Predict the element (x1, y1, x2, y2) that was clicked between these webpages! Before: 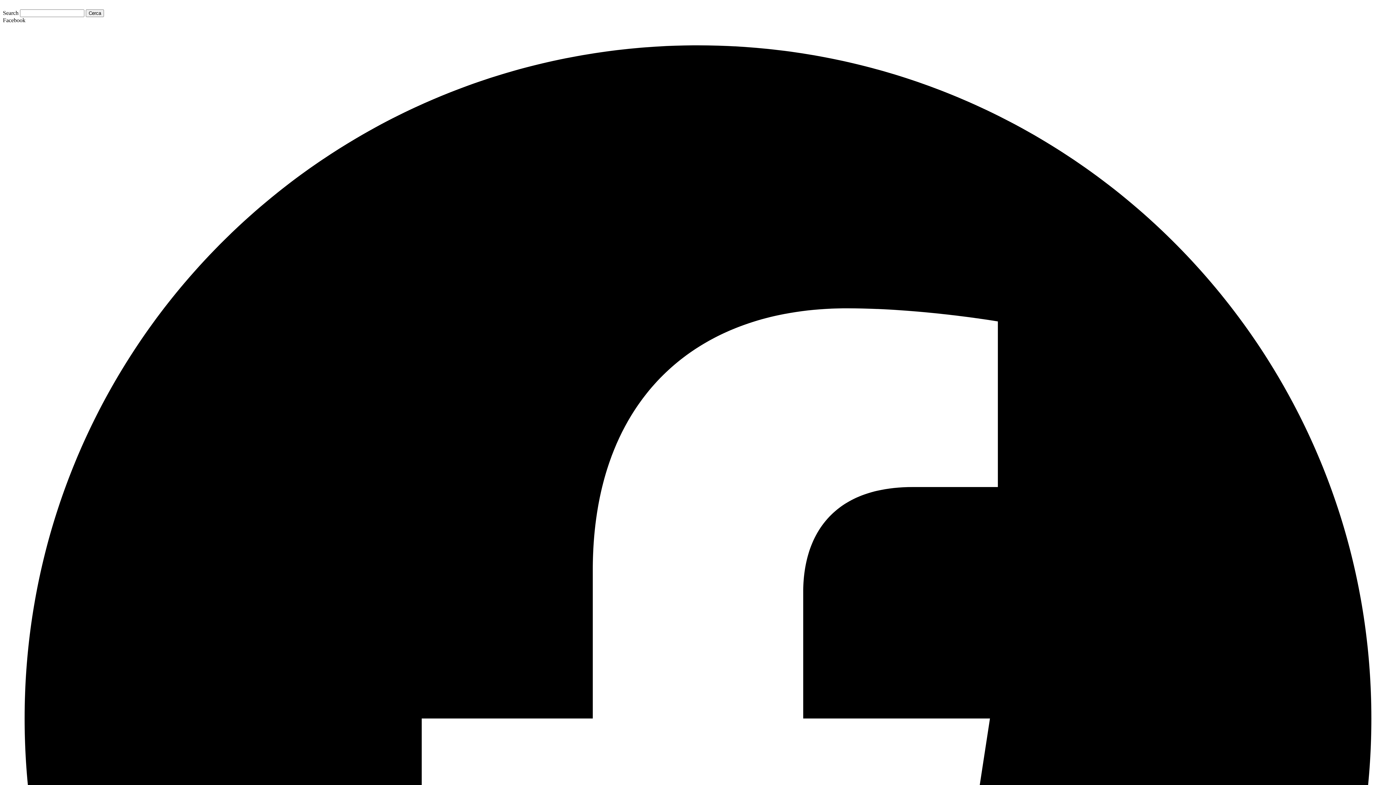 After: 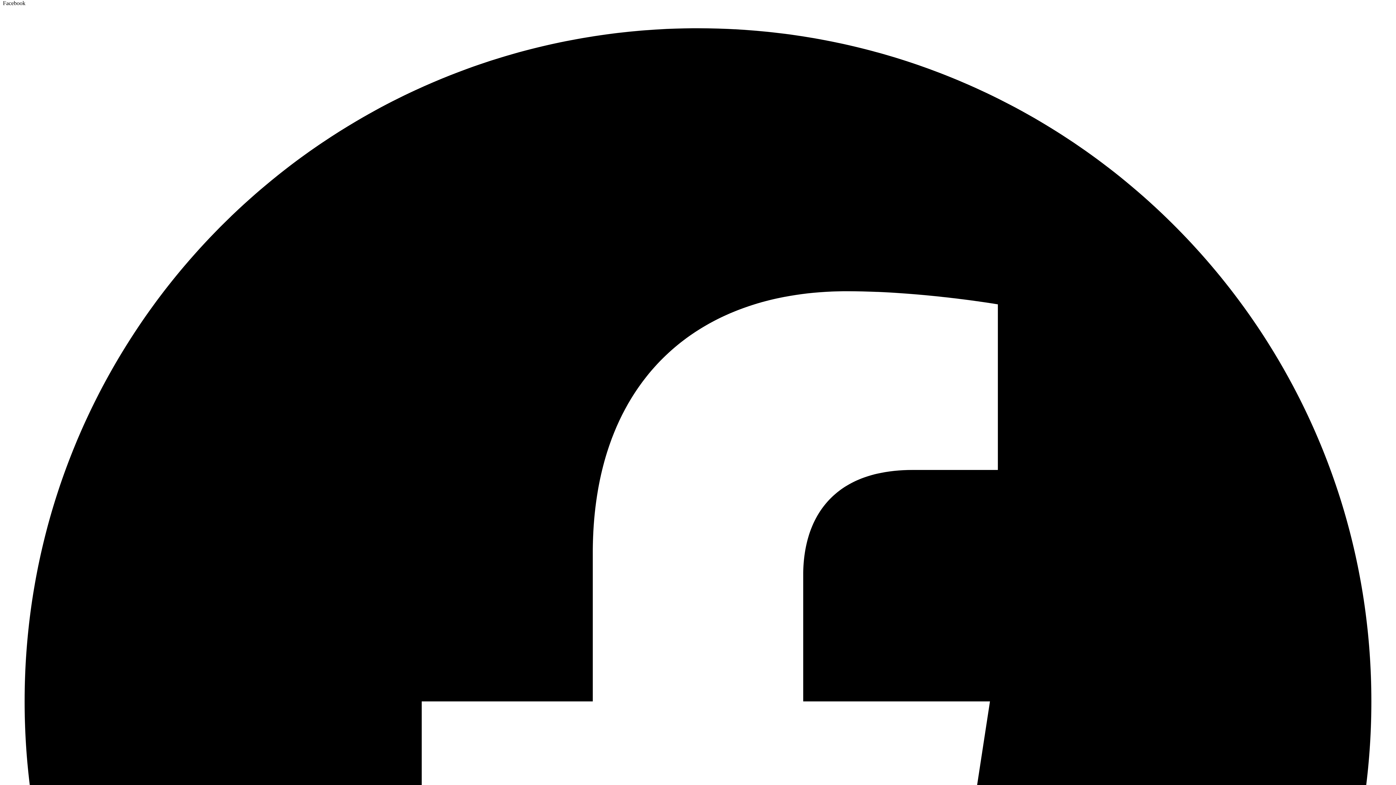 Action: label: Facebook   bbox: (2, 17, 1393, 1415)